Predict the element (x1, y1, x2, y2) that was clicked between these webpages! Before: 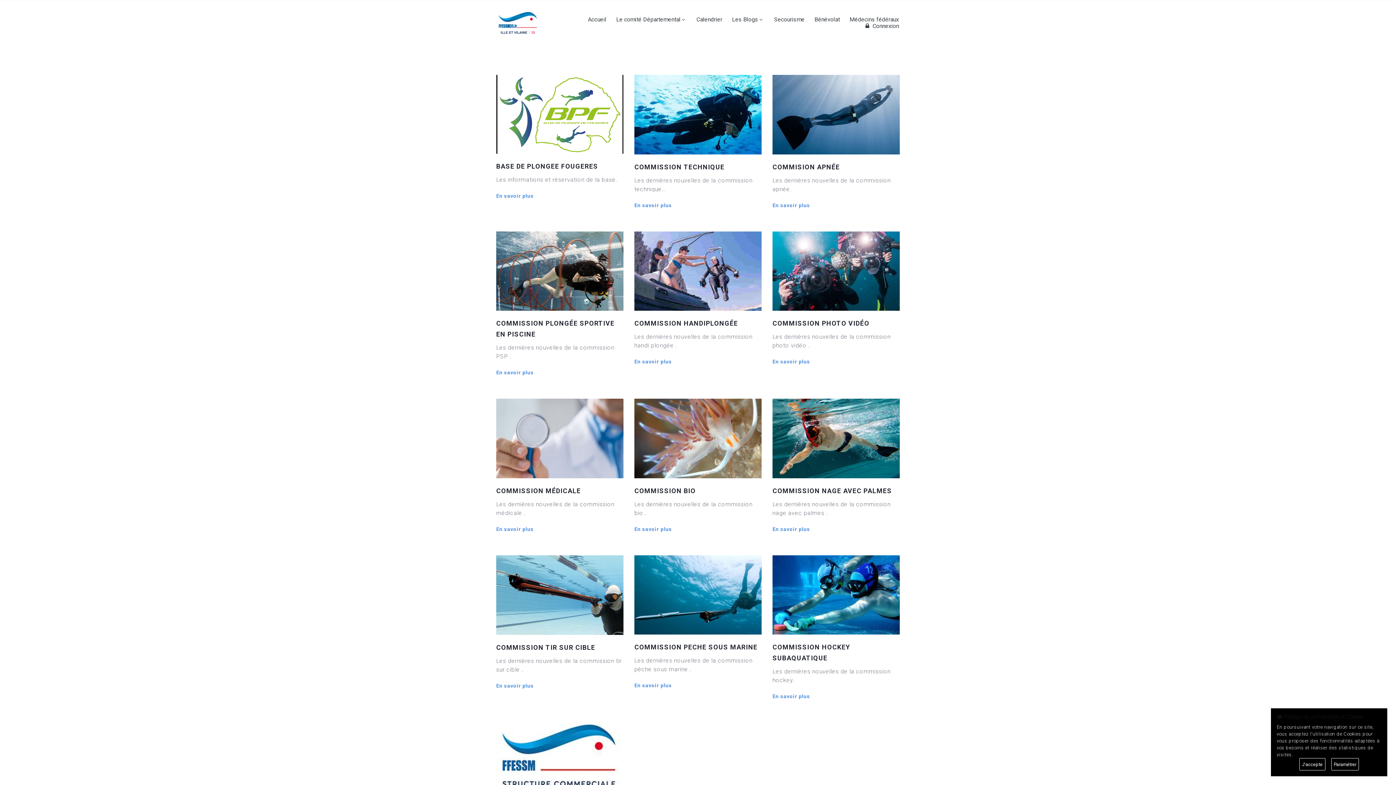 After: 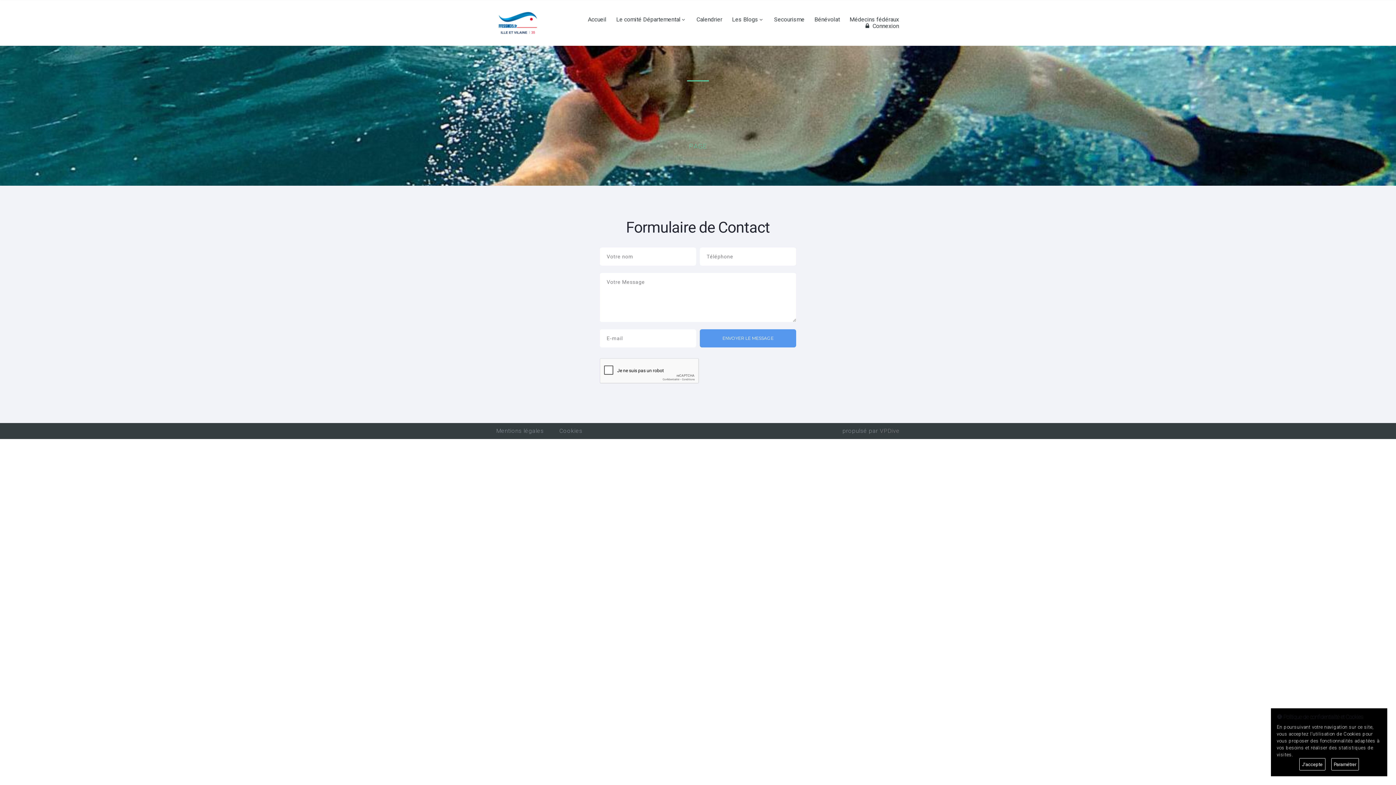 Action: bbox: (772, 525, 810, 533) label: En savoir plus